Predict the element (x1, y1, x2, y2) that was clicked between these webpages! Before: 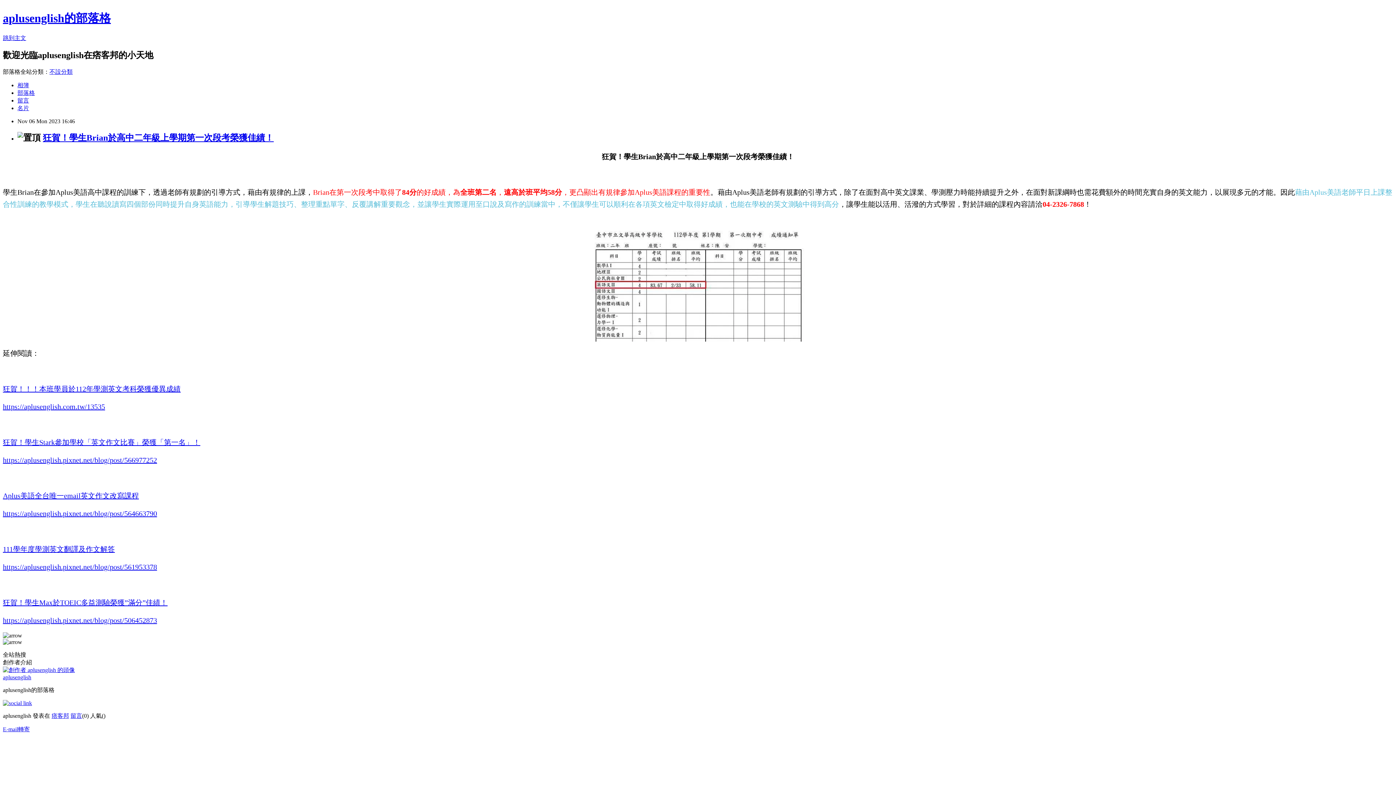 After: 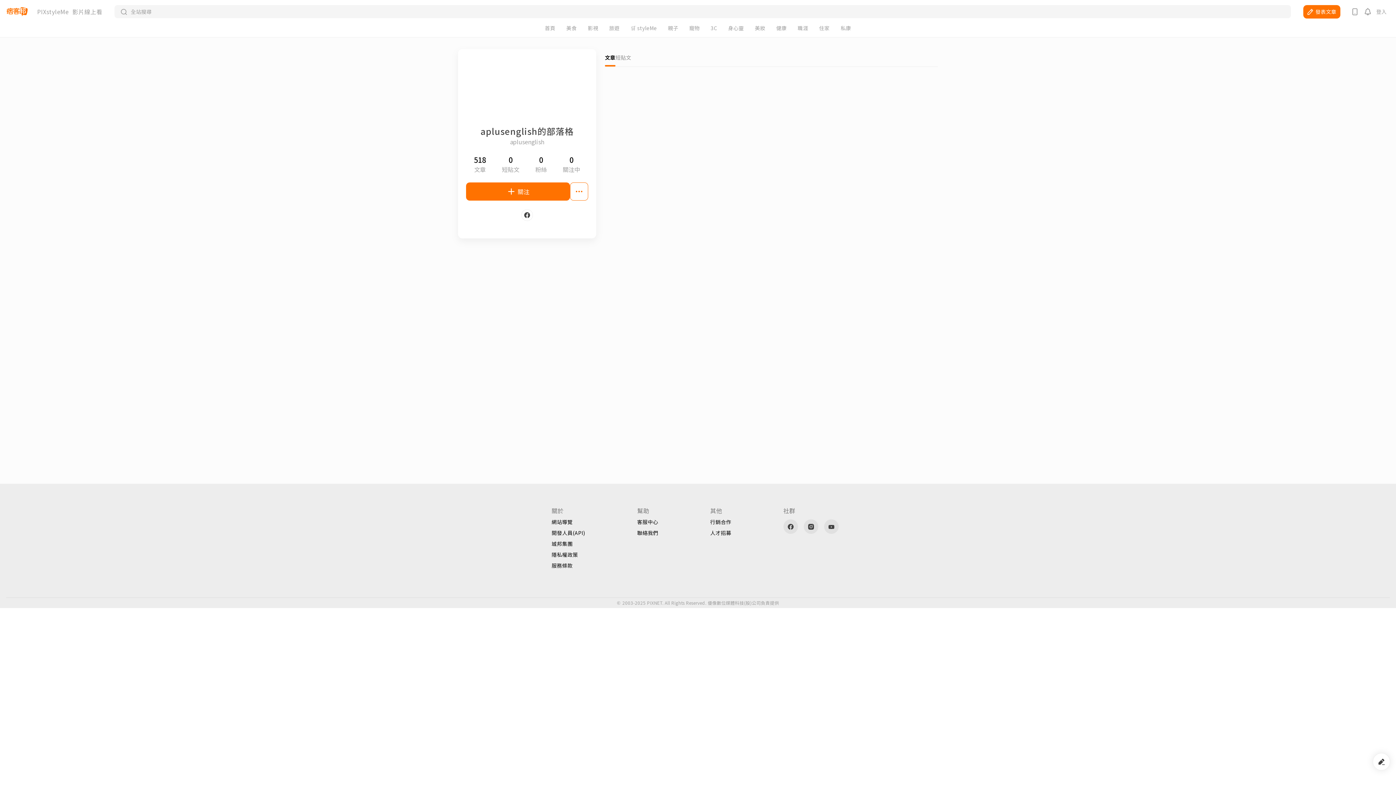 Action: bbox: (2, 667, 74, 673)